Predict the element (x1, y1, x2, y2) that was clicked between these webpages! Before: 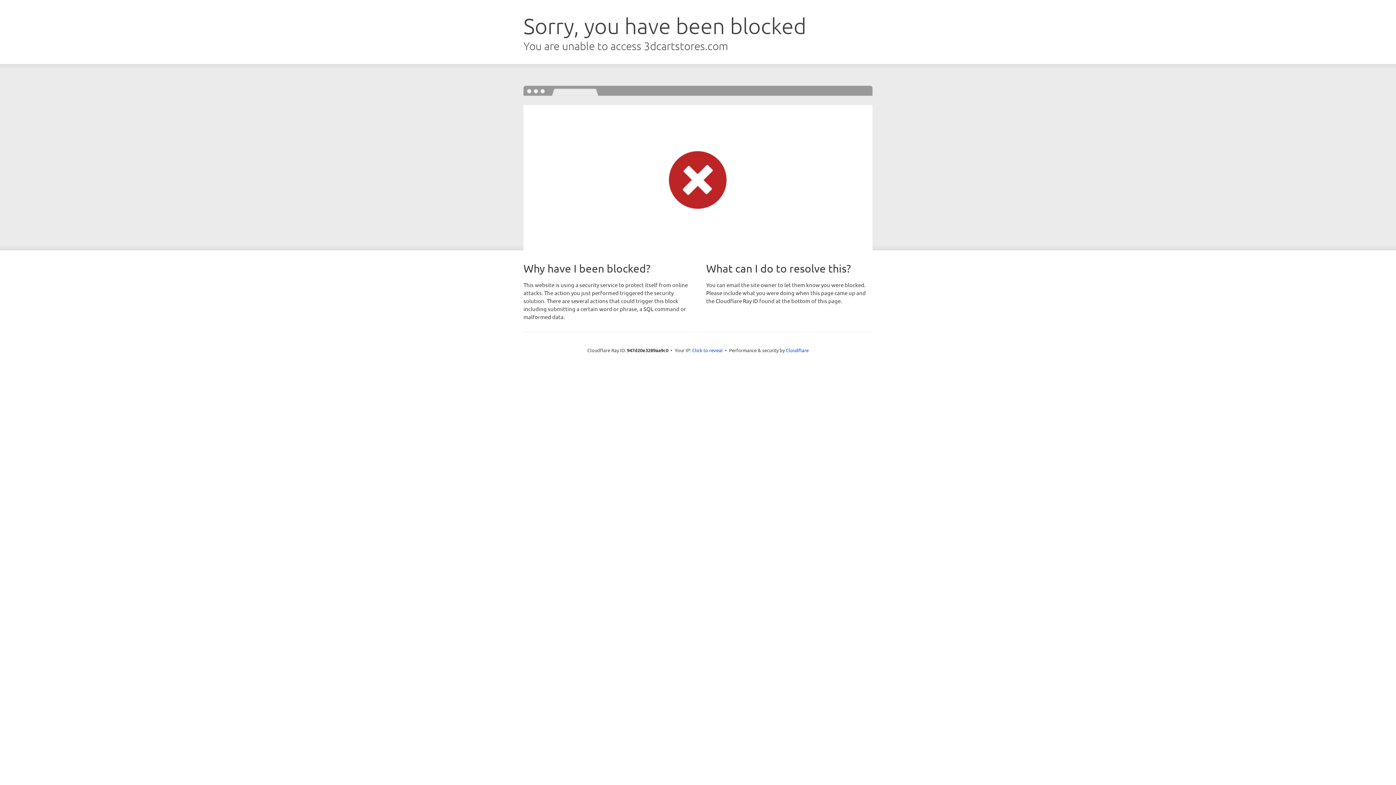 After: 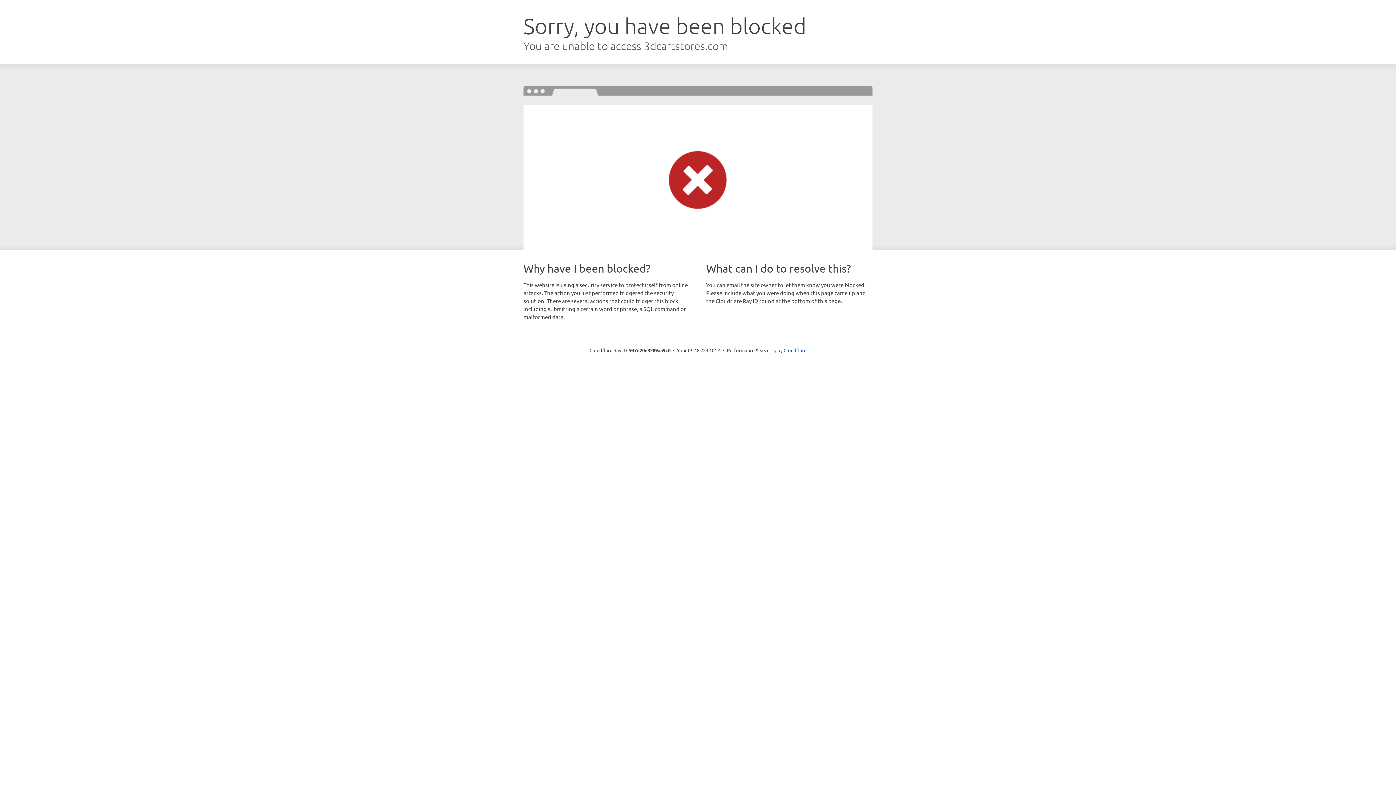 Action: label: Click to reveal bbox: (692, 346, 722, 353)